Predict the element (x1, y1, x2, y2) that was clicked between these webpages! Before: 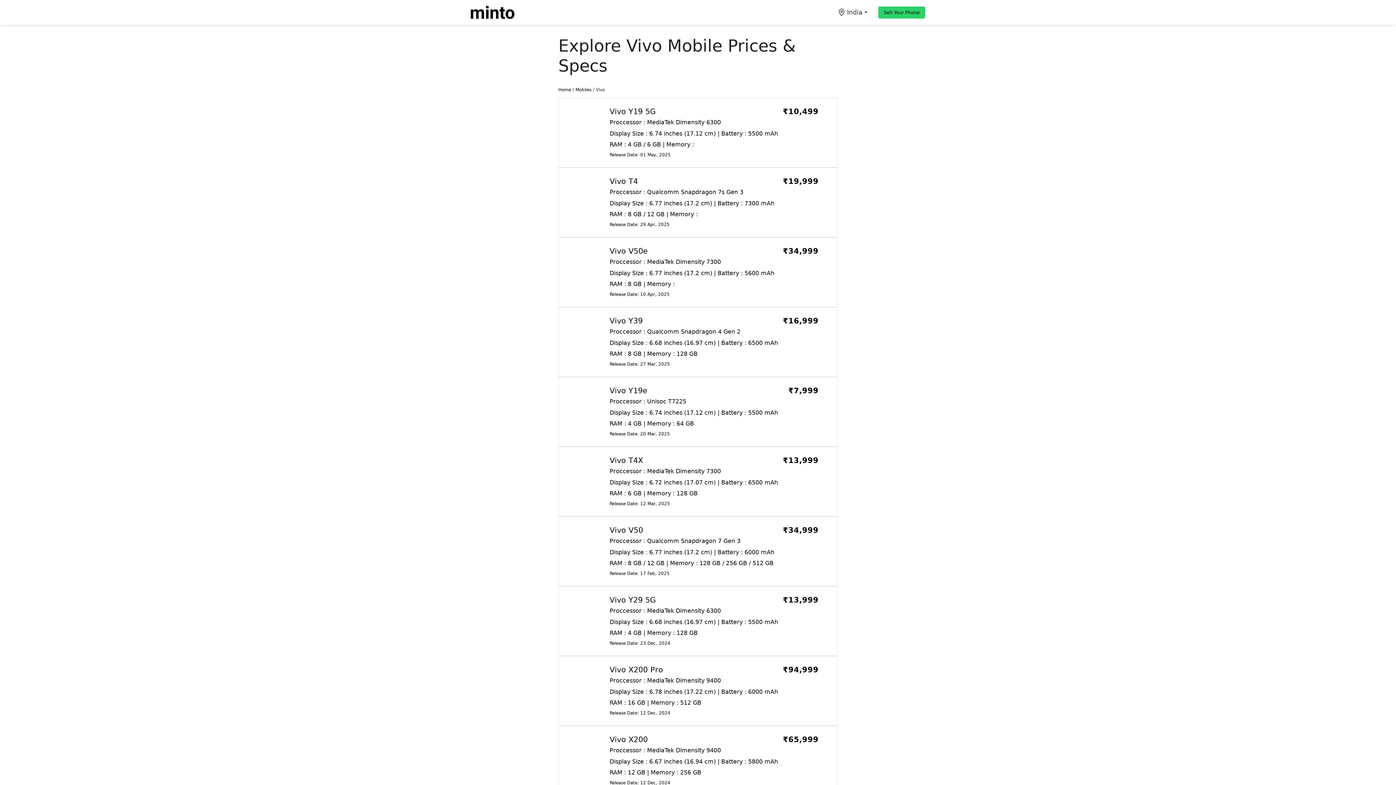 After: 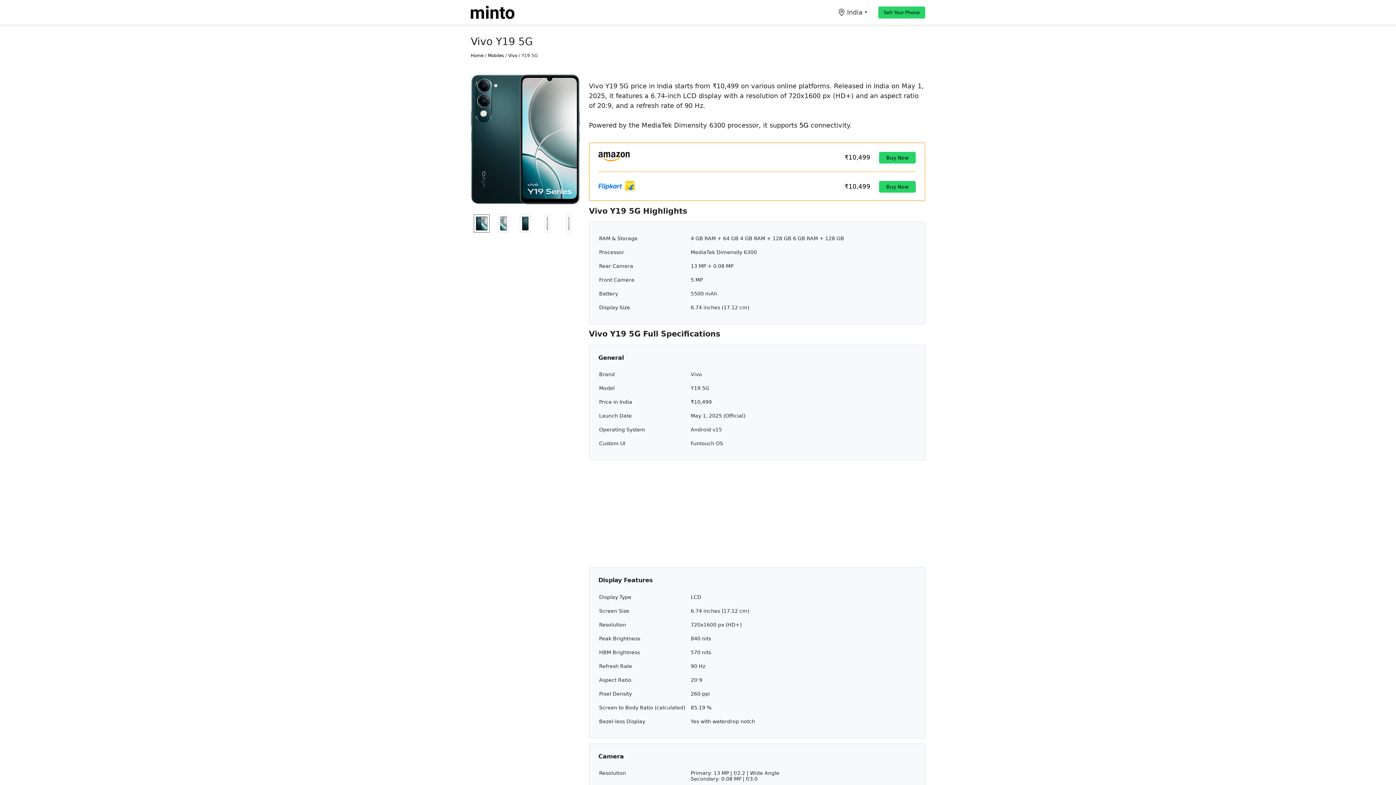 Action: label: Vivo Y19 5G
₹10,499

Proccessor : MediaTek Dimensity 6300

Display Size : 6.74 inches (17.12 cm) | Battery : 5500 mAh

RAM : 4 GB / 6 GB | Memory :

Release Date: 01 May, 2025 bbox: (558, 97, 837, 167)